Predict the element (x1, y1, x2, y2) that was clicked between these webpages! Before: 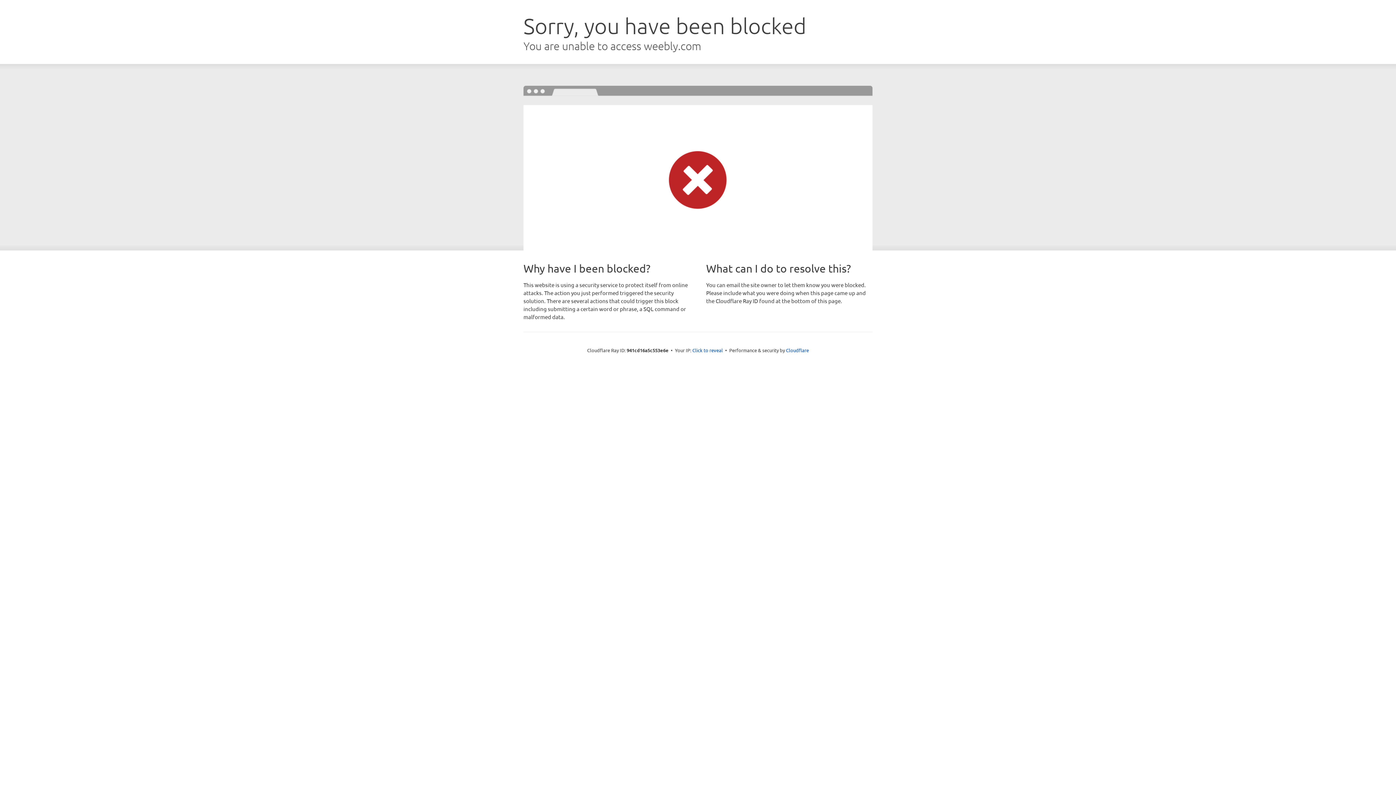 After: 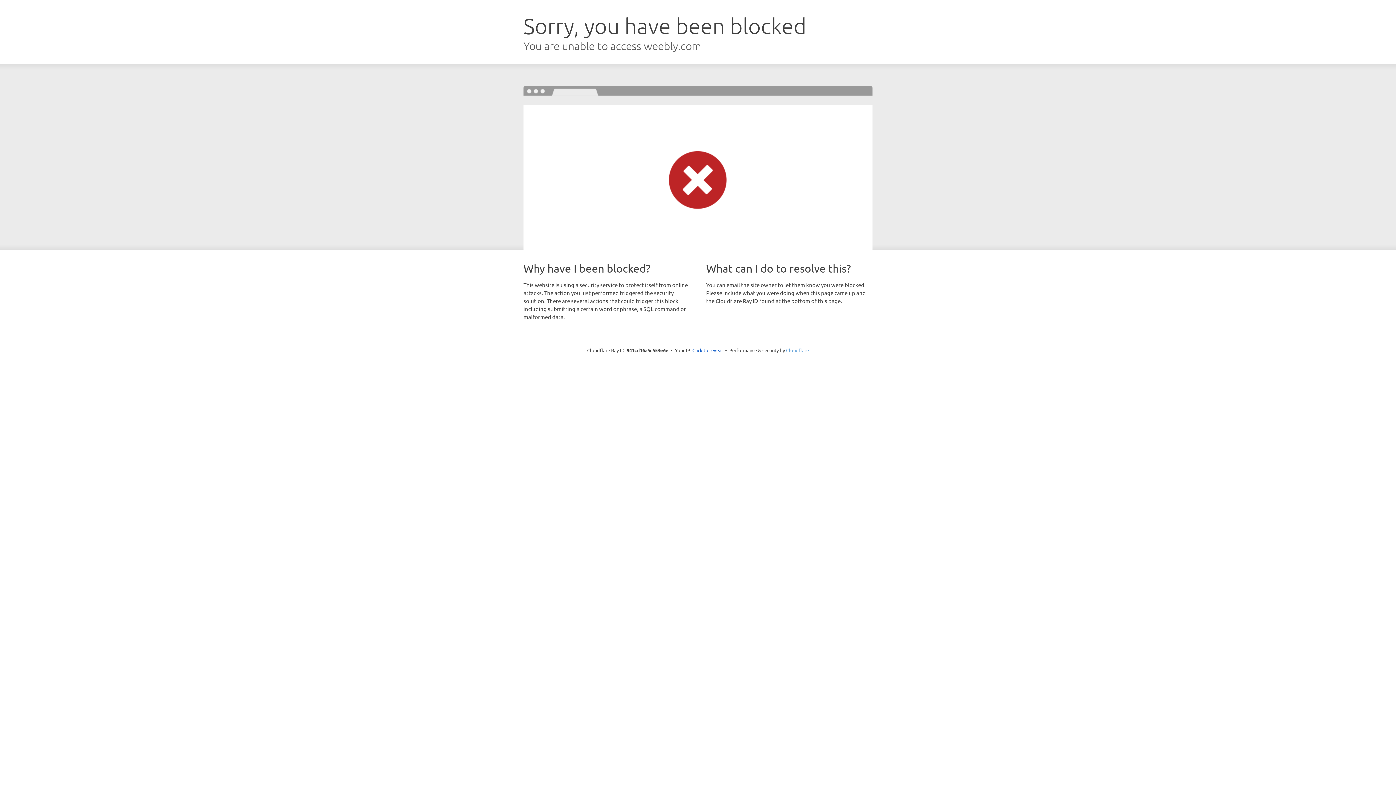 Action: label: Cloudflare bbox: (786, 347, 809, 353)